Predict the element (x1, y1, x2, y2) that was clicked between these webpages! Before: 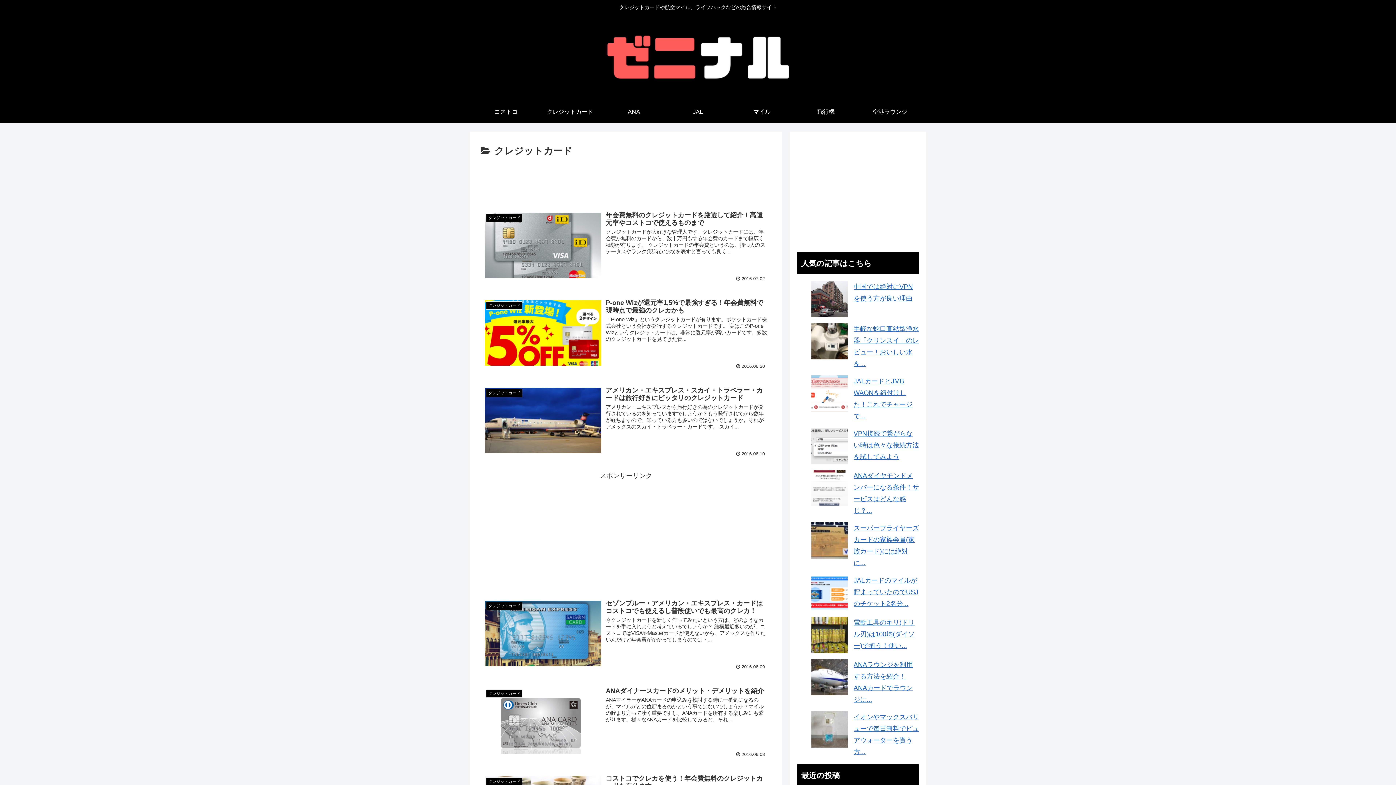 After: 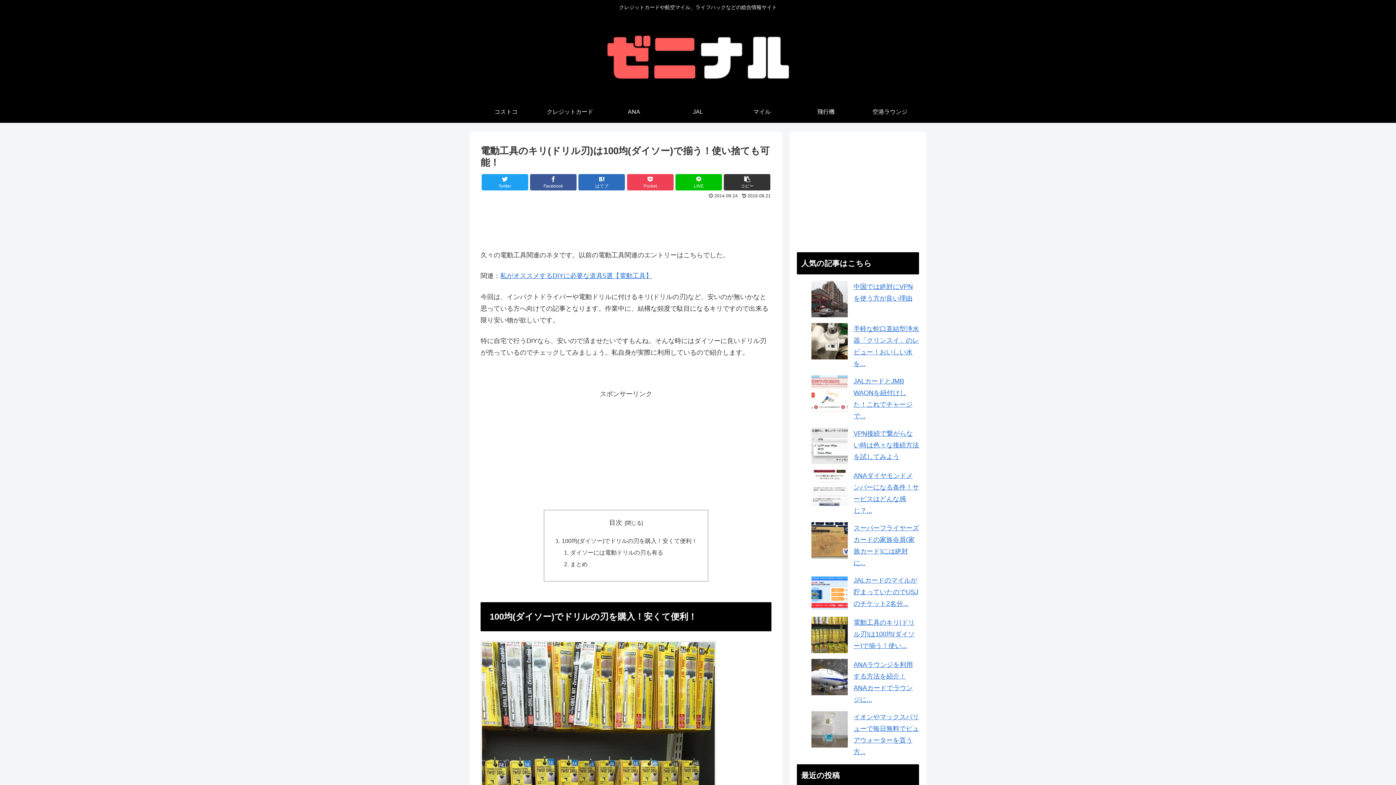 Action: label: 電動工具のキリ(ドリル刃)は100均(ダイソー)で揃う！使い... bbox: (853, 619, 914, 649)